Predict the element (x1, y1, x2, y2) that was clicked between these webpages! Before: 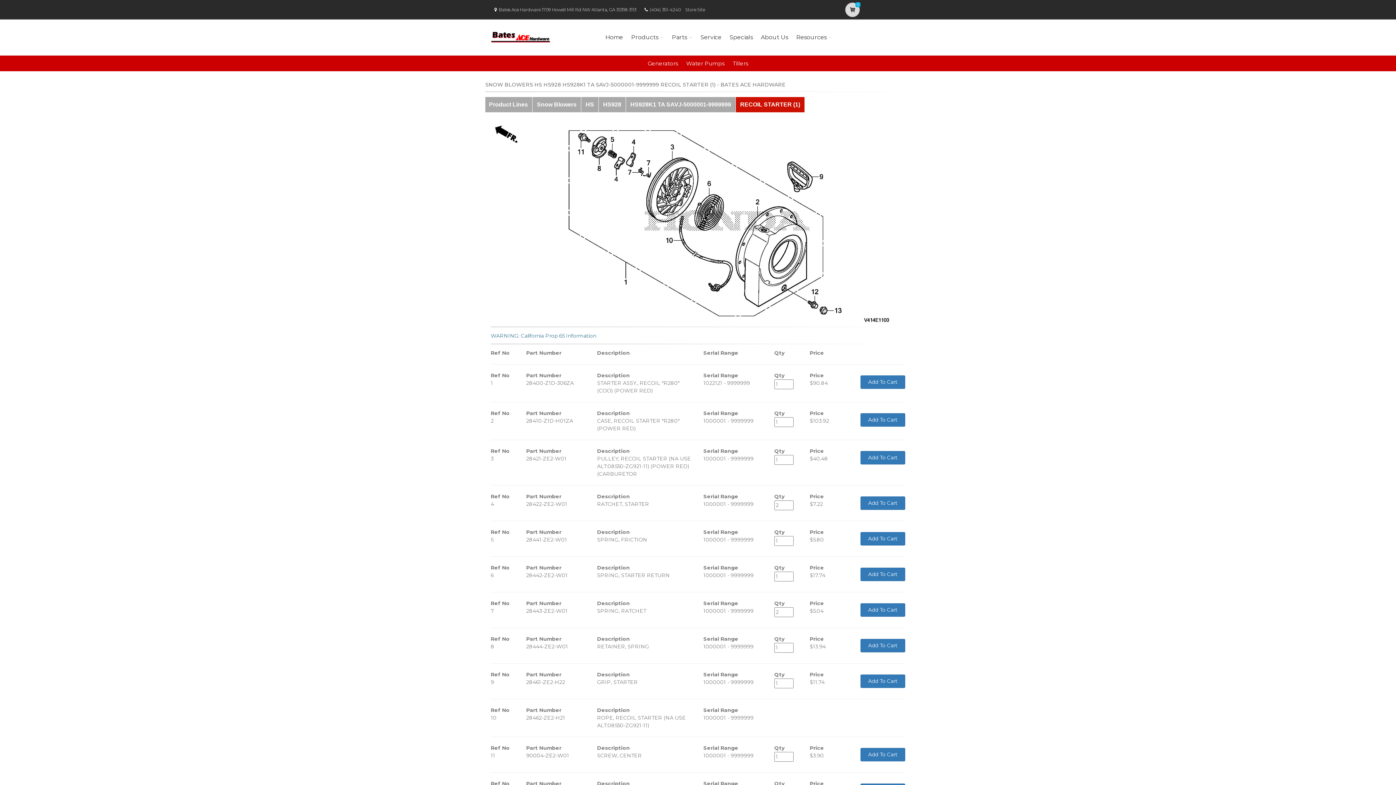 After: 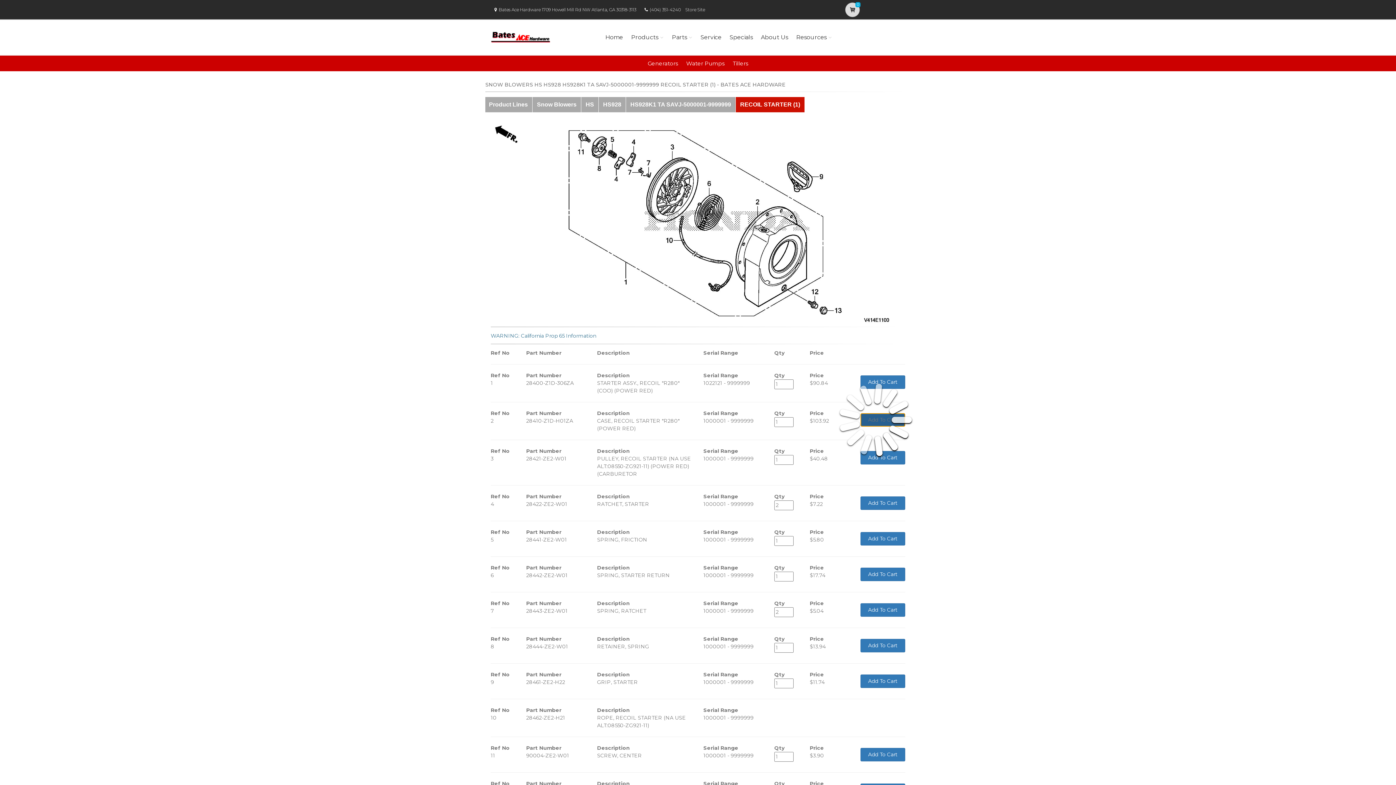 Action: label: Add To Cart bbox: (860, 413, 905, 426)